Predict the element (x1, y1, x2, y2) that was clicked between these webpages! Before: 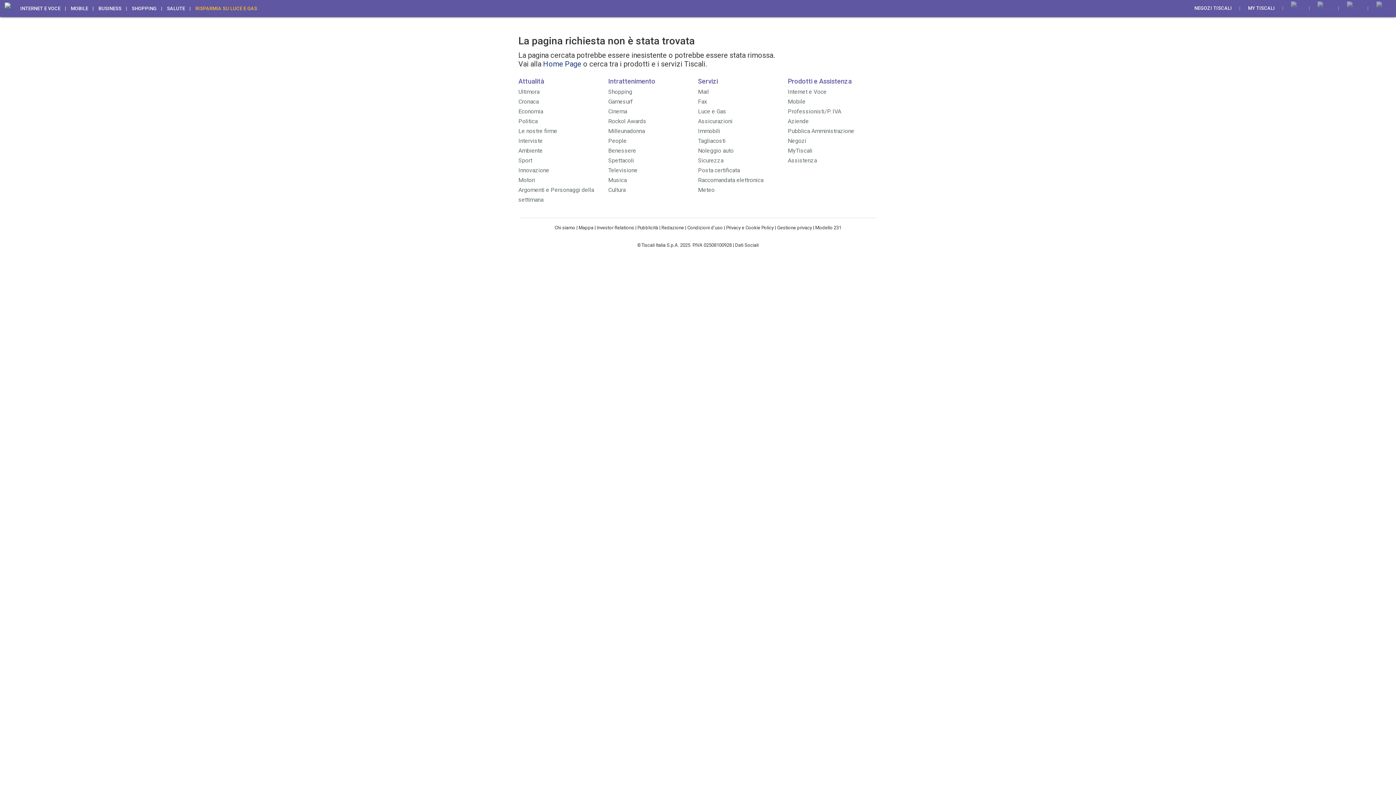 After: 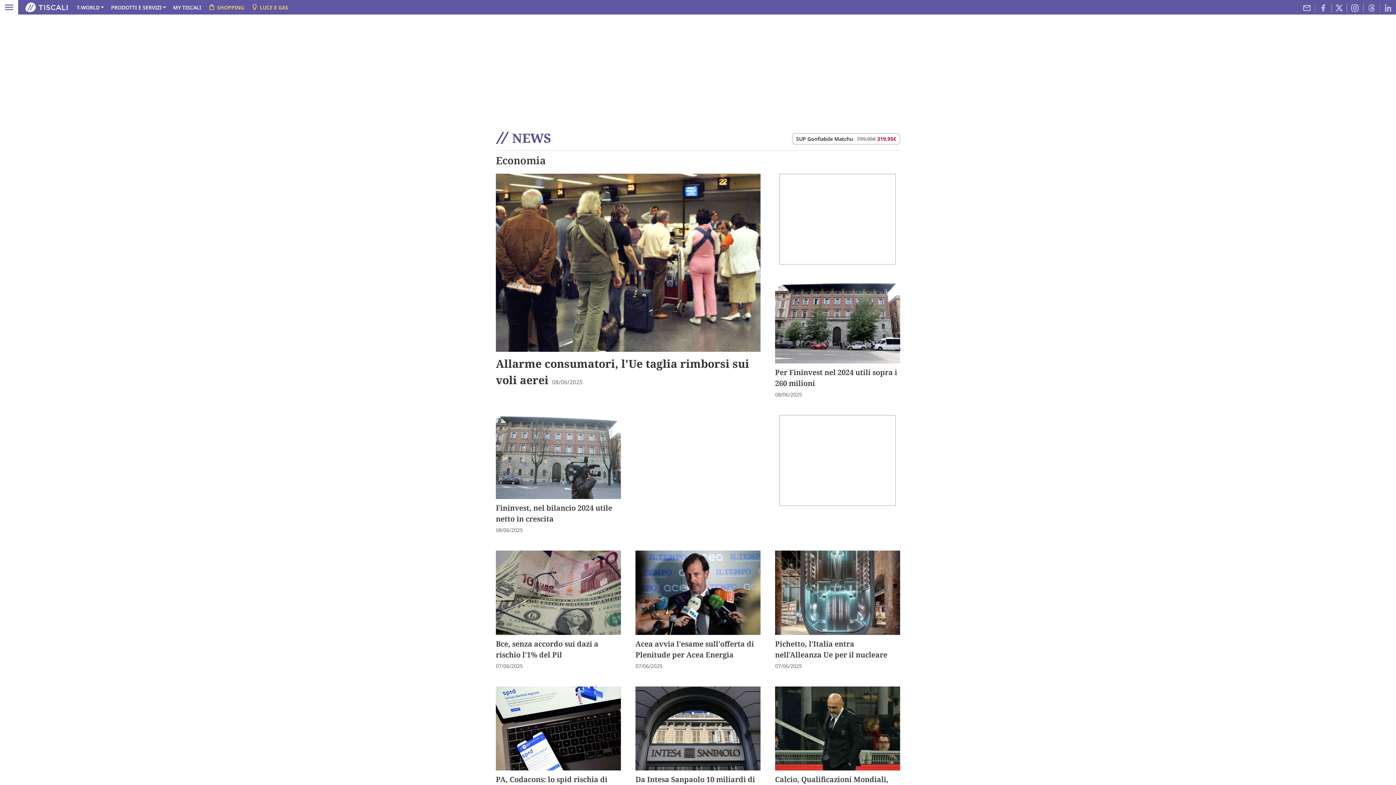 Action: label: Economia bbox: (518, 108, 543, 114)